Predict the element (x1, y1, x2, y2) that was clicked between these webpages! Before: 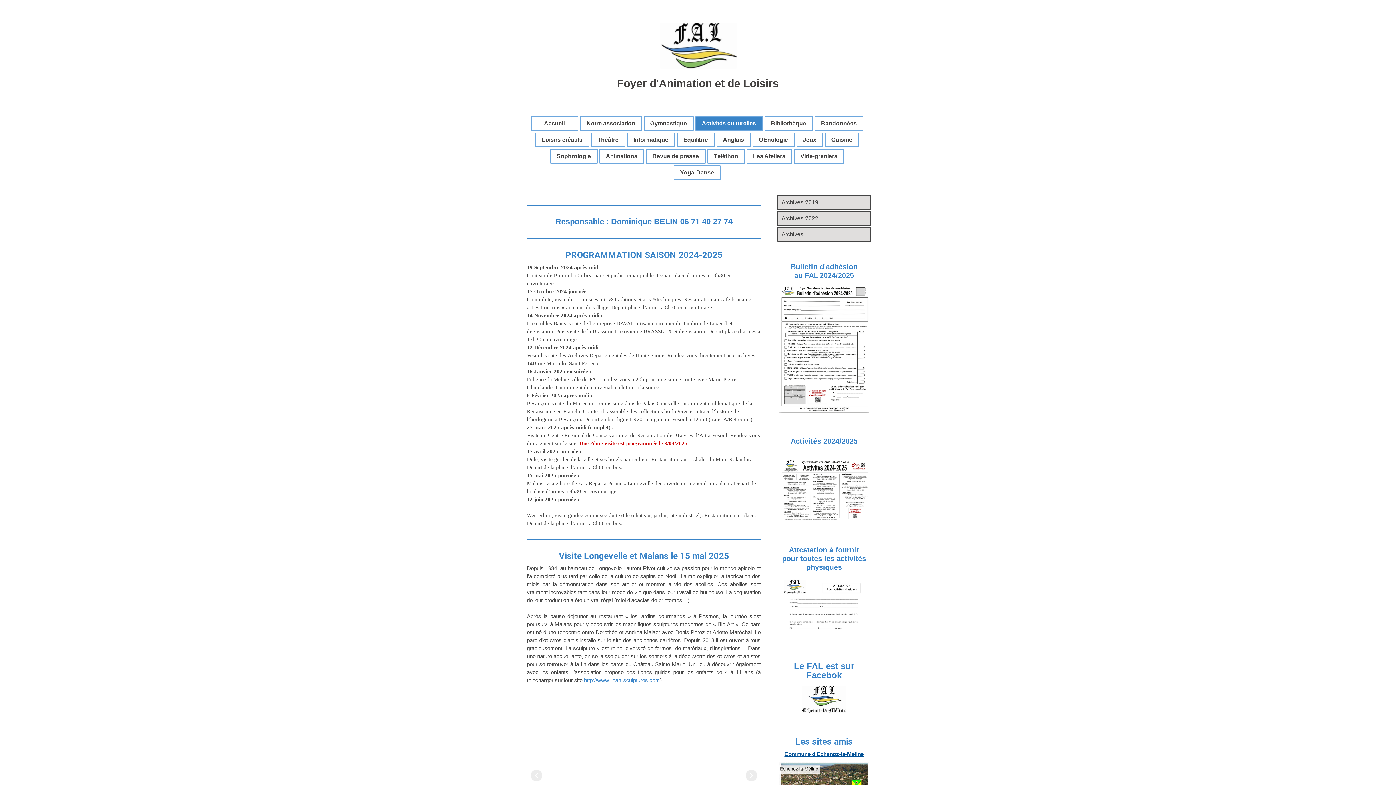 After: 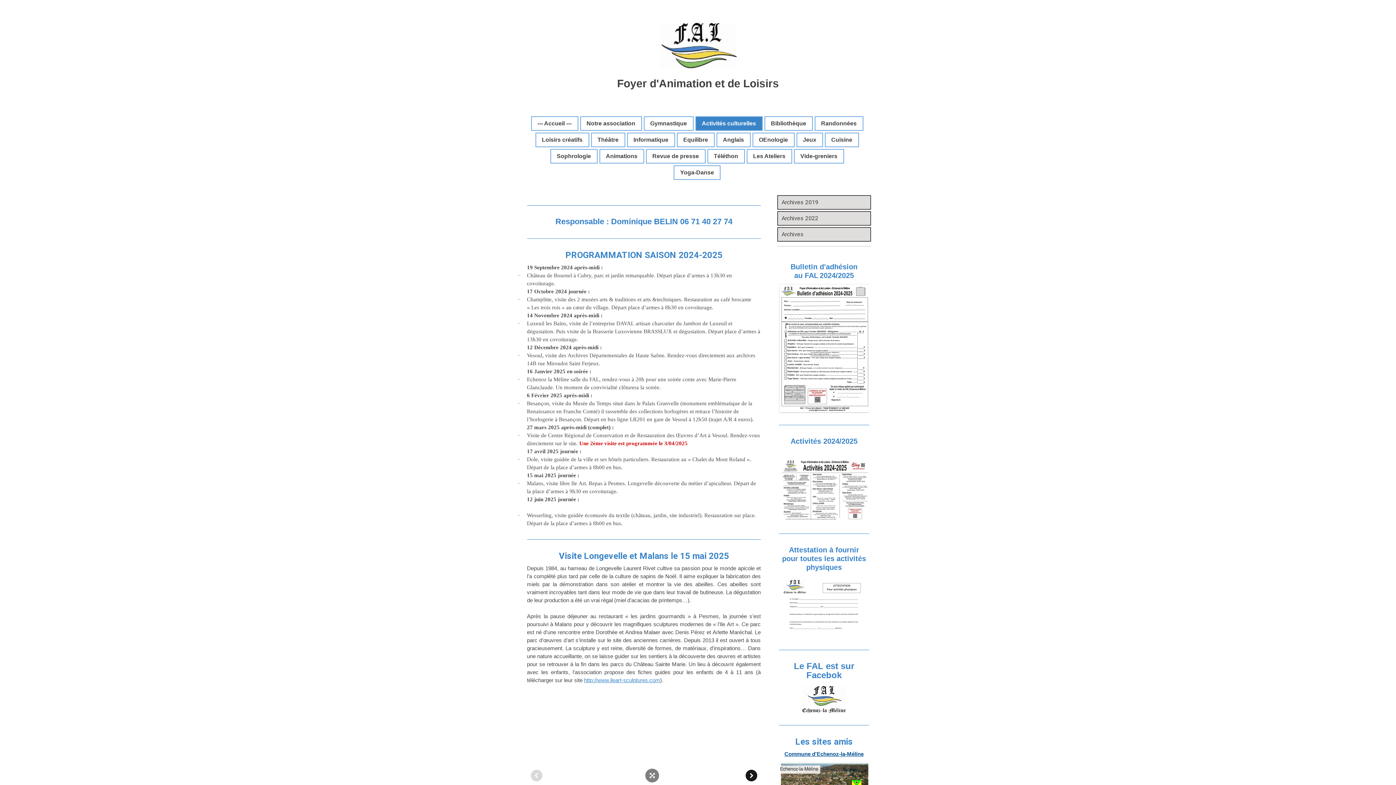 Action: bbox: (745, 770, 757, 781)